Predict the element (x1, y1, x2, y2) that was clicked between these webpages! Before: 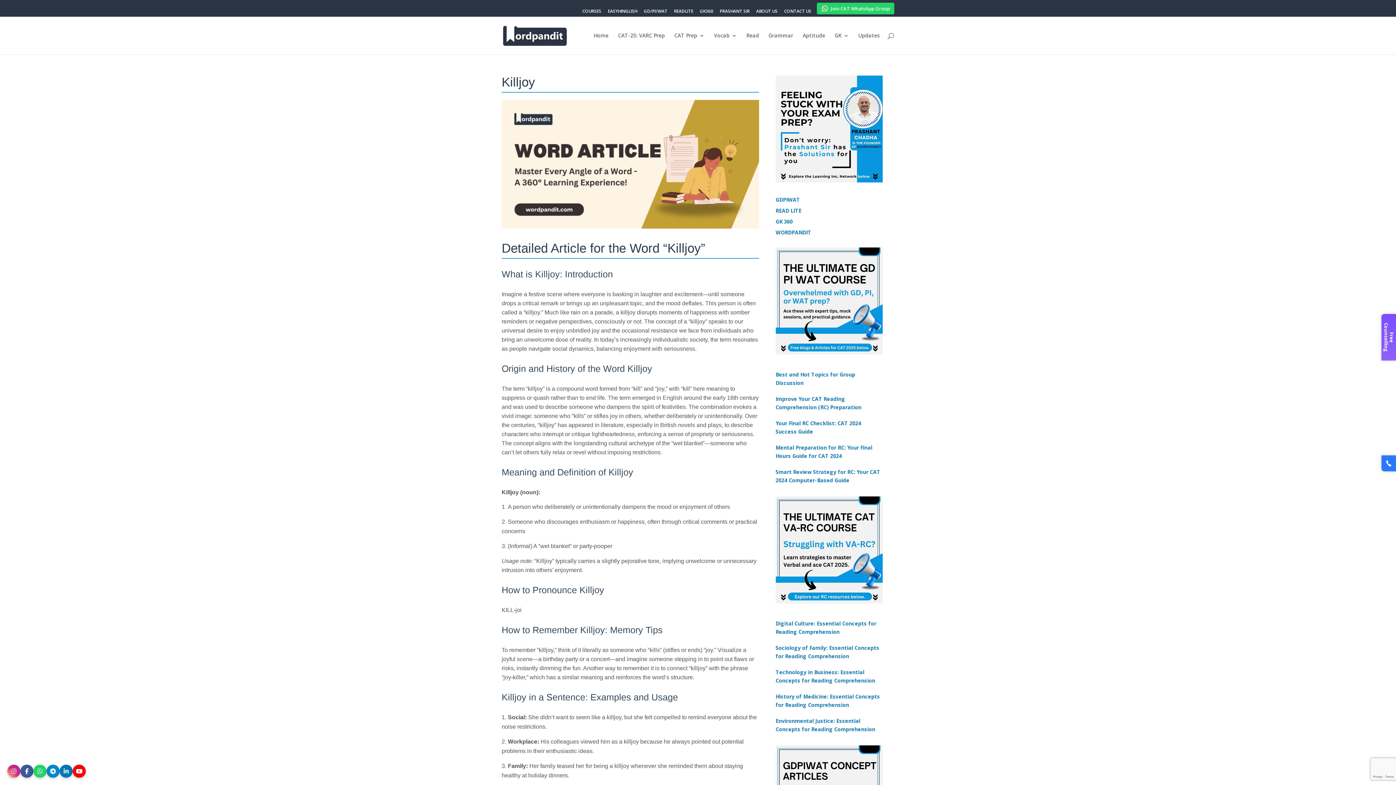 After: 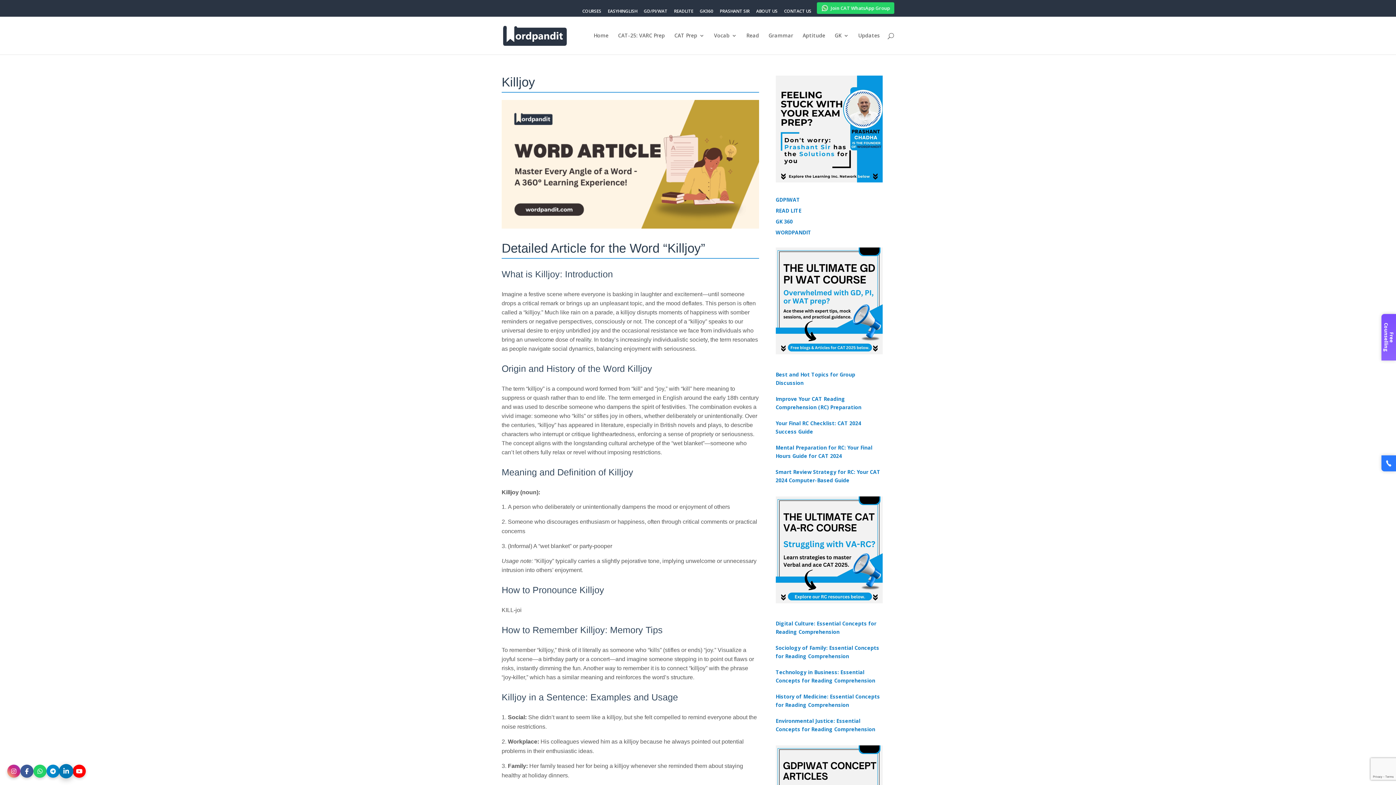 Action: bbox: (59, 765, 72, 778) label: LinkedIn